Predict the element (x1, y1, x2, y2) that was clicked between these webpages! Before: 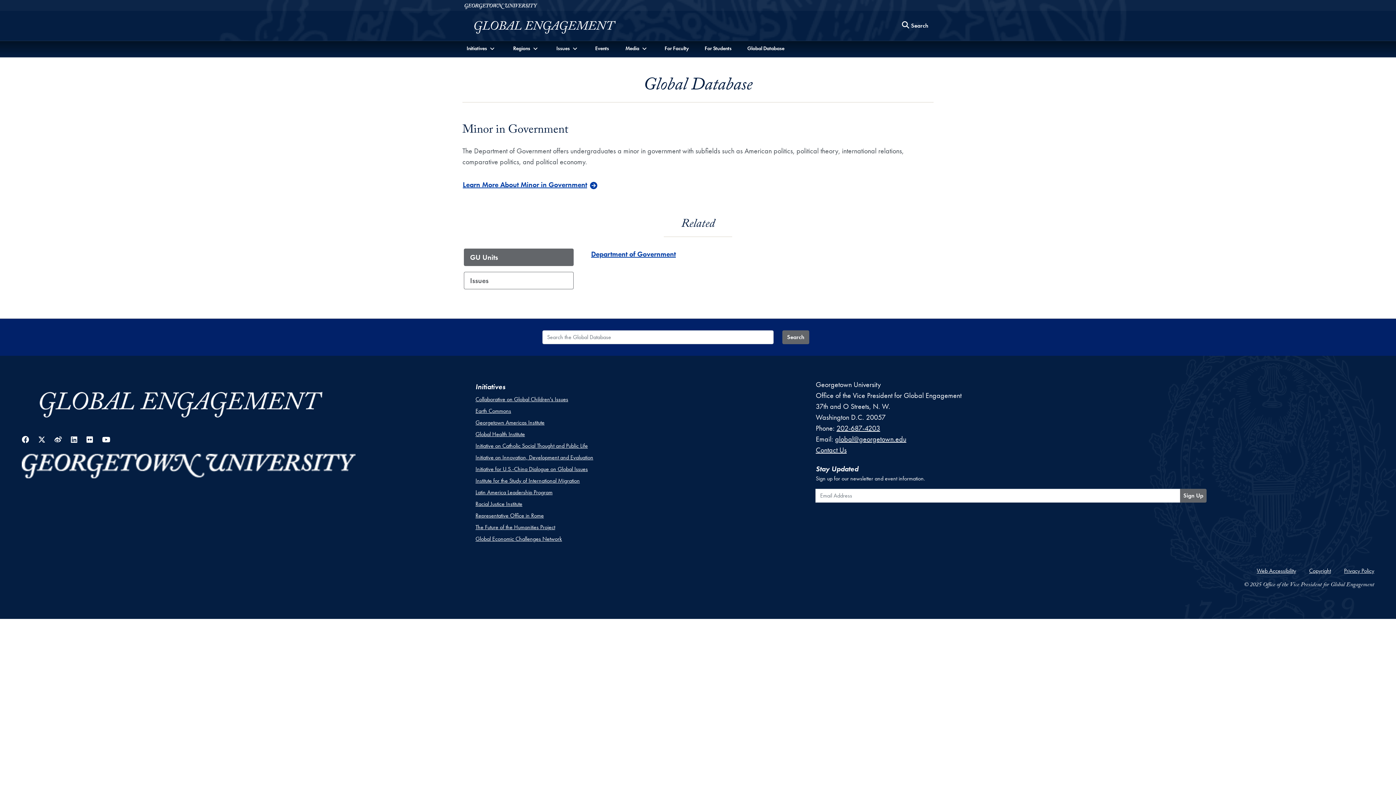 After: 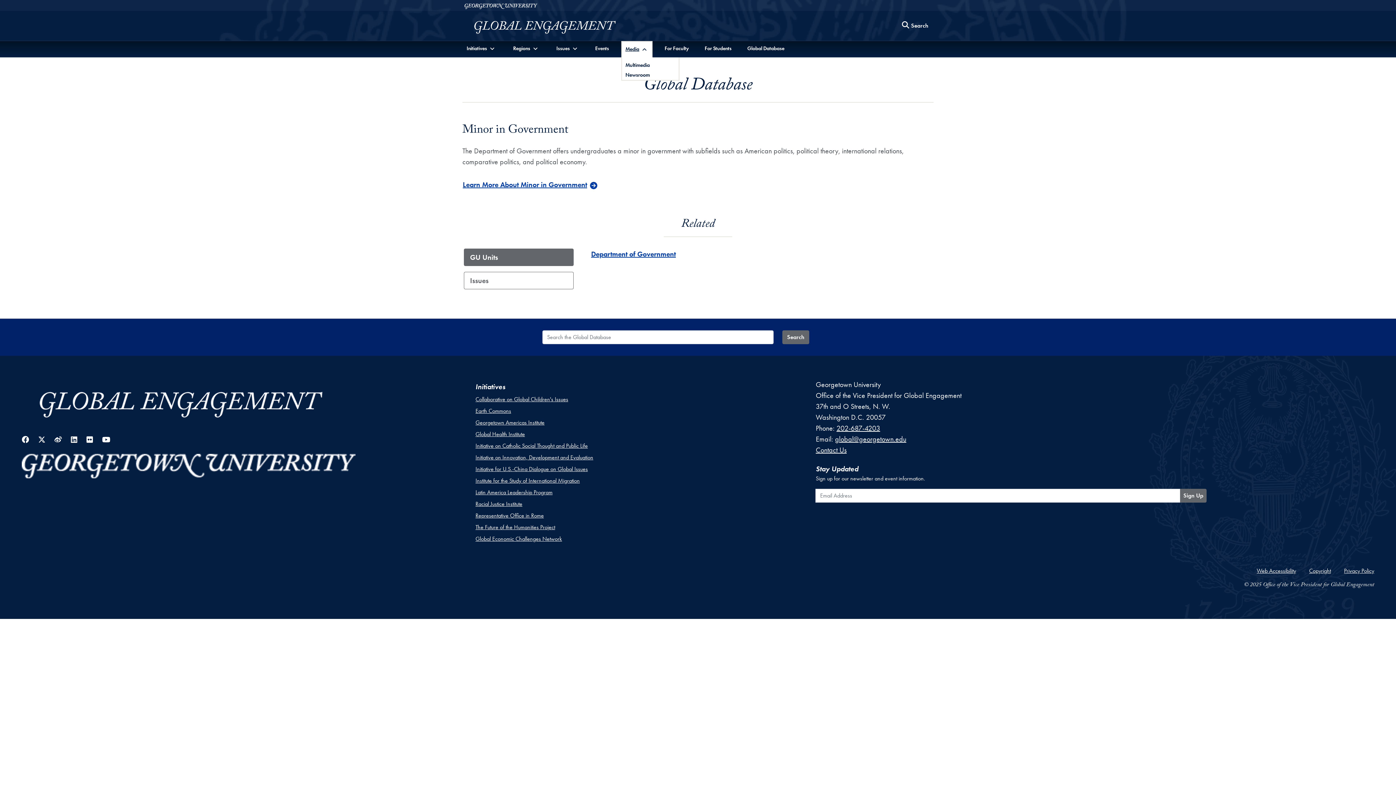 Action: bbox: (621, 41, 652, 55) label: Media